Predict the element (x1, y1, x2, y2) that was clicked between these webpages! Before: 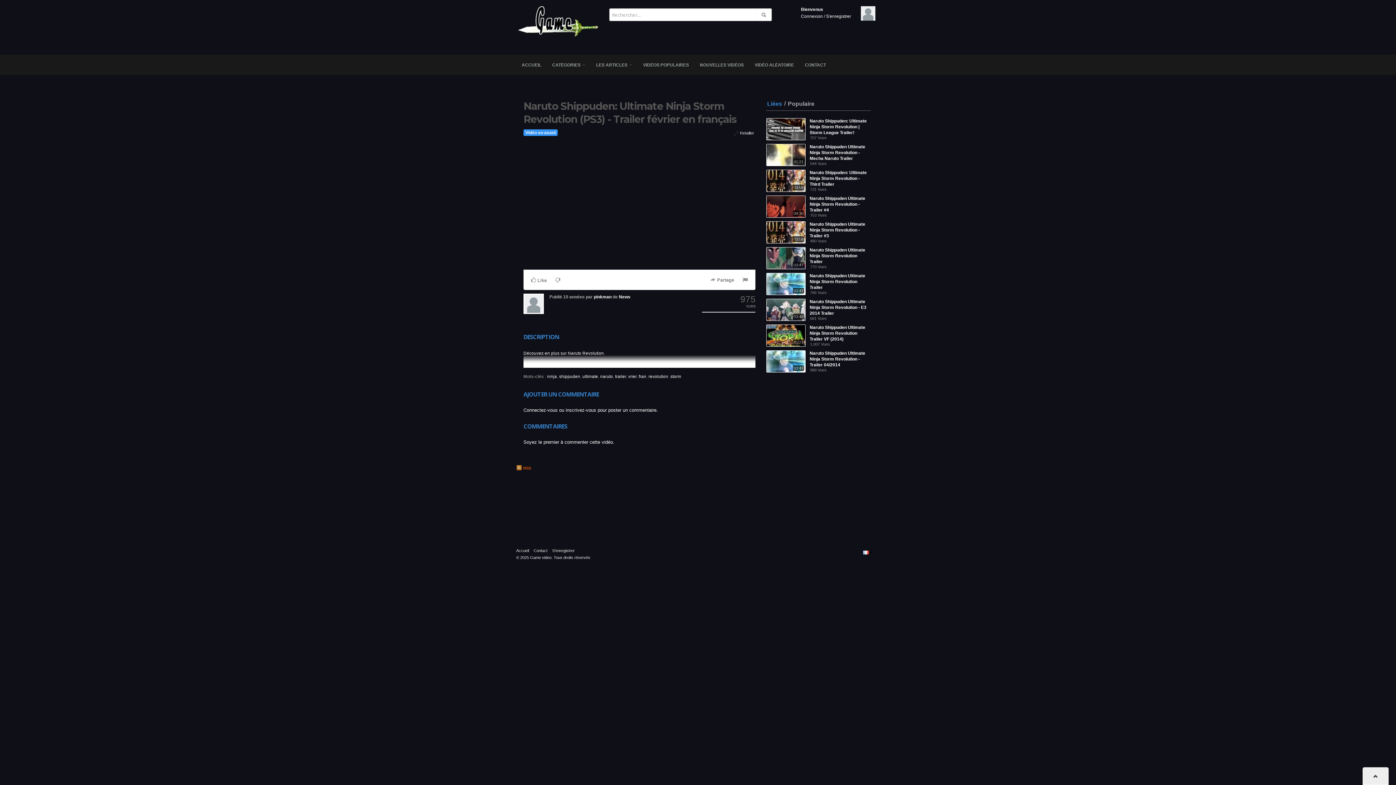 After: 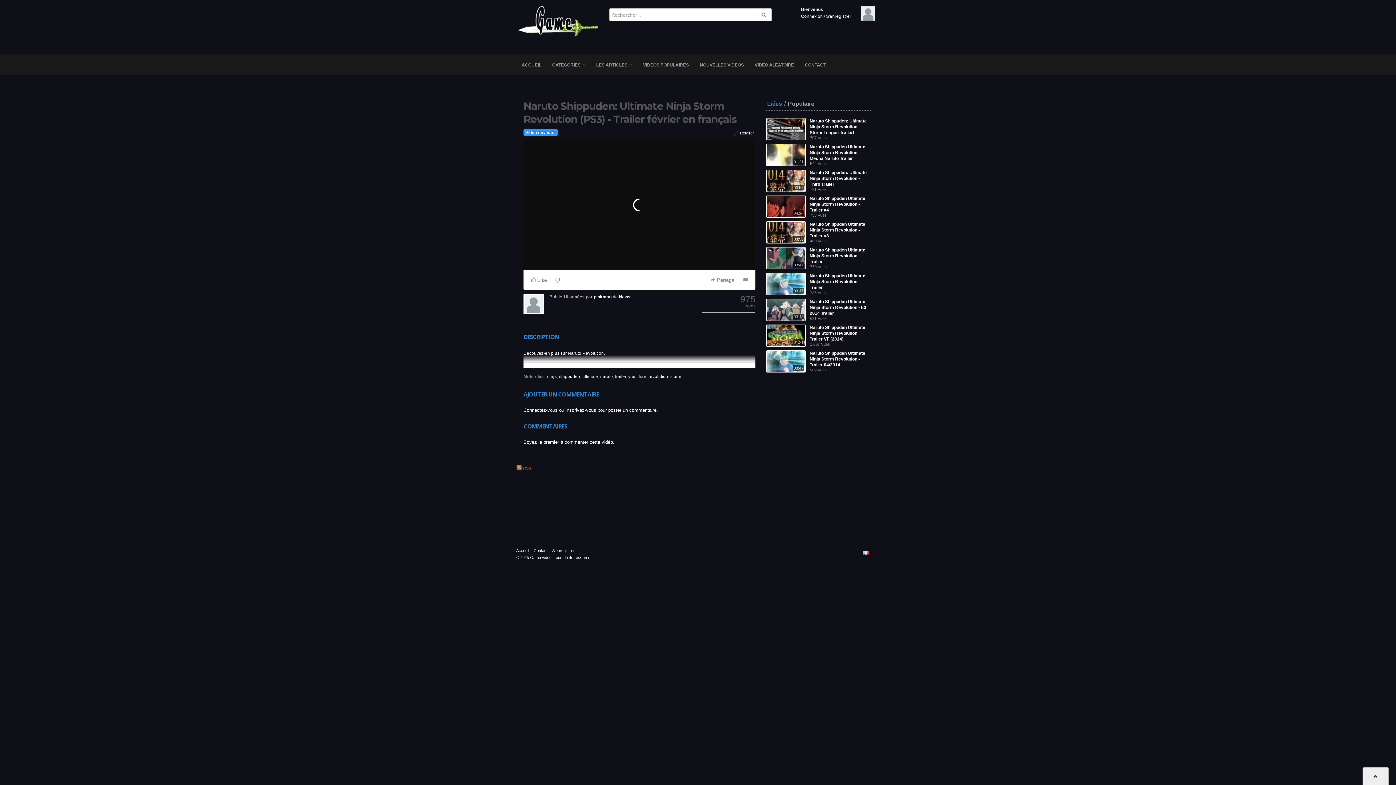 Action: bbox: (732, 130, 755, 136) label:  Retailler